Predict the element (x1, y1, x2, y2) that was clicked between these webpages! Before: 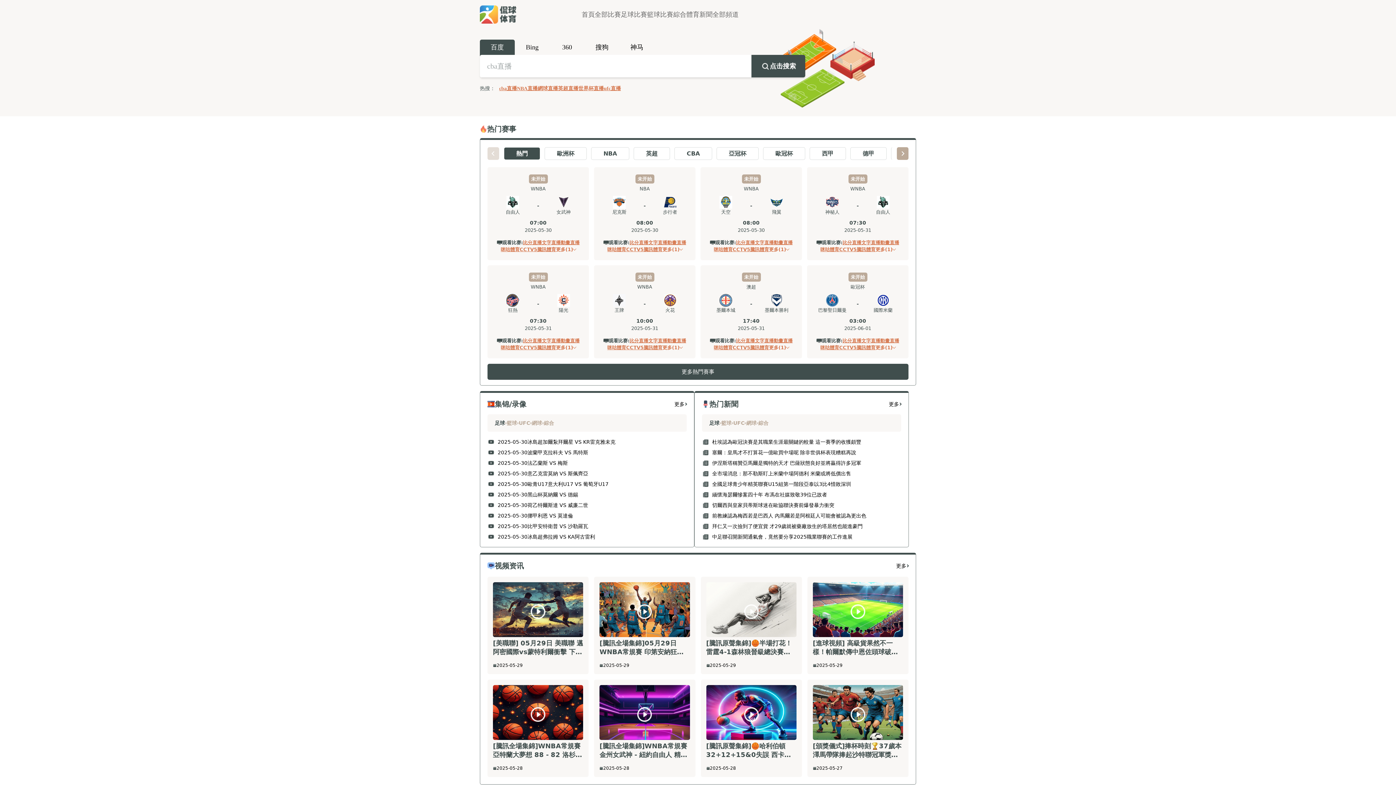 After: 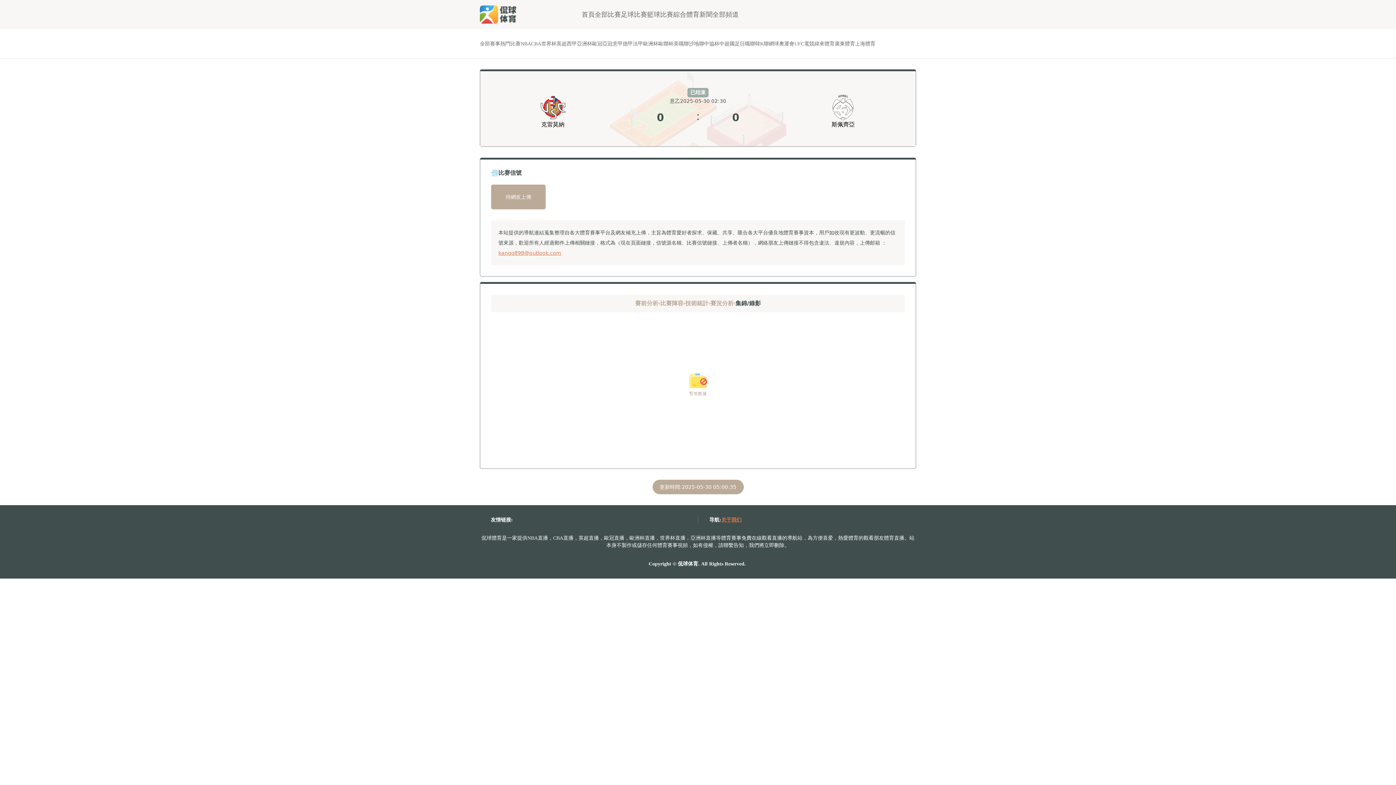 Action: label: 2025-05-30

意乙

克雷莫納 VS 斯佩齊亞 bbox: (487, 470, 686, 476)